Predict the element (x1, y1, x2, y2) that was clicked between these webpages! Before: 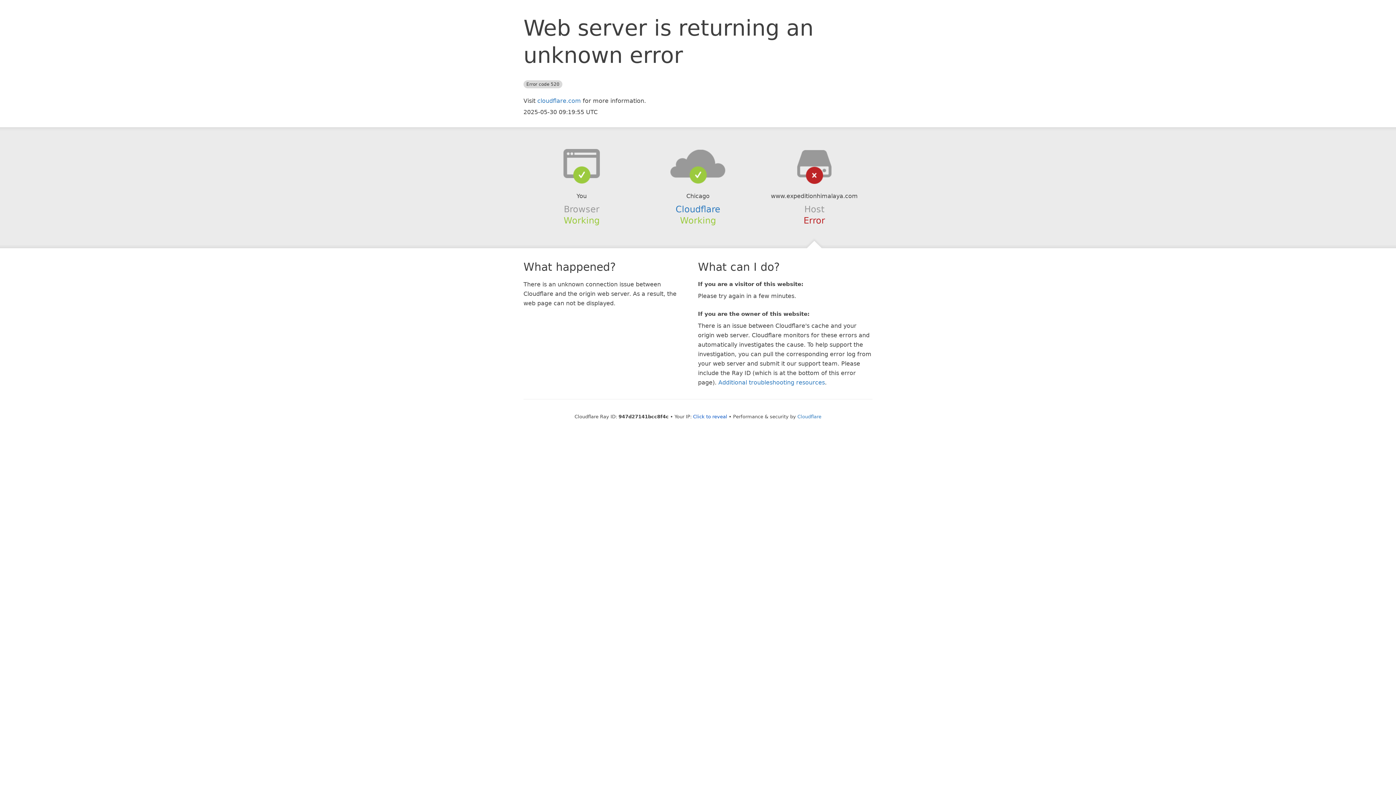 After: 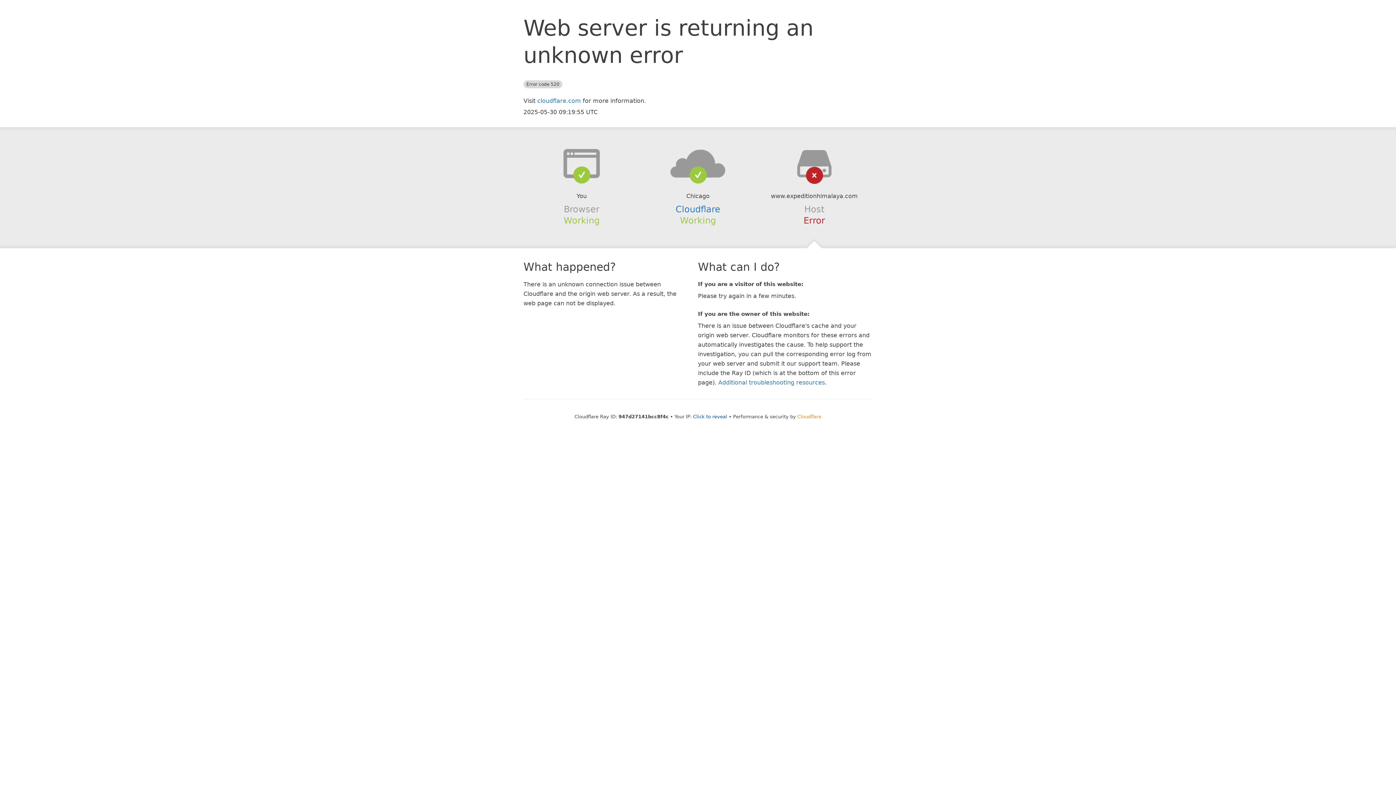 Action: label: Cloudflare bbox: (797, 414, 821, 419)